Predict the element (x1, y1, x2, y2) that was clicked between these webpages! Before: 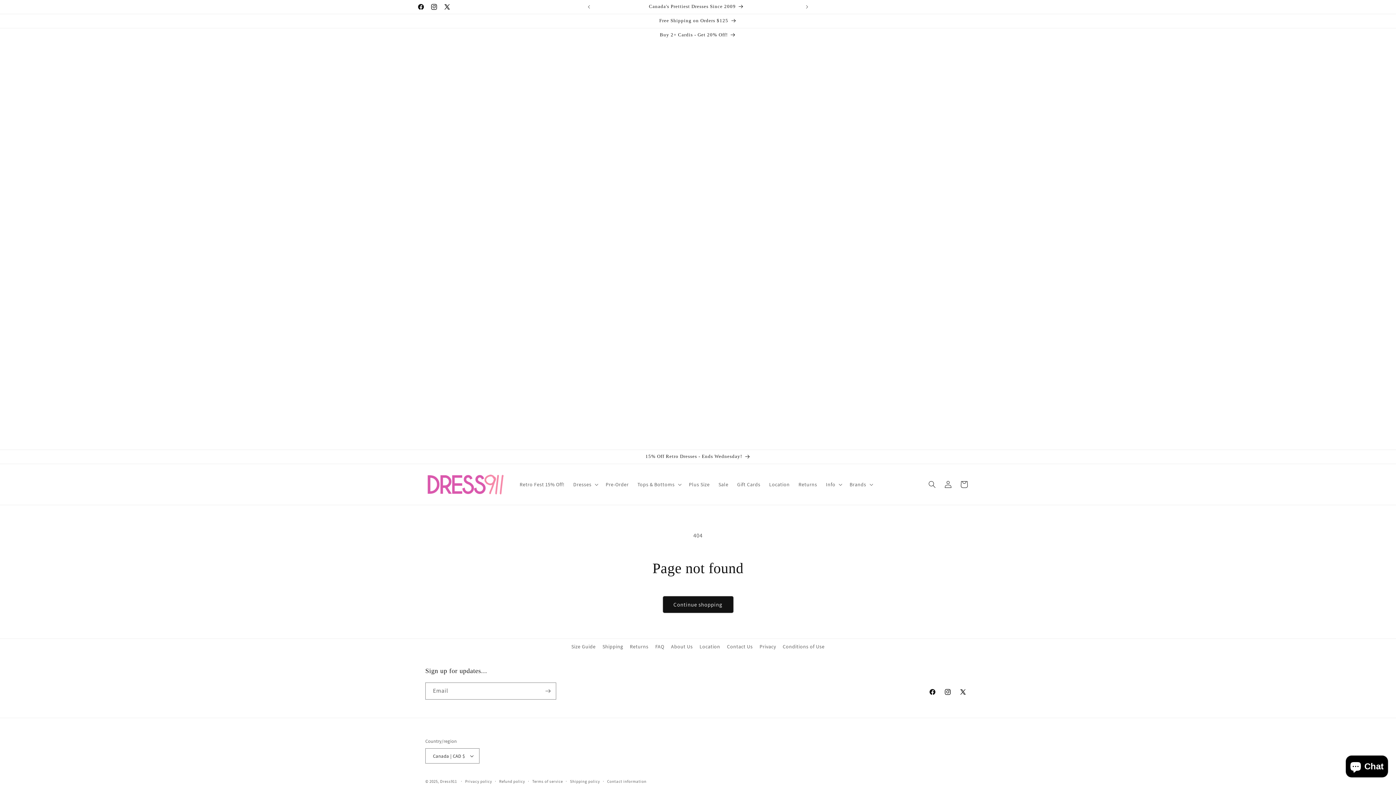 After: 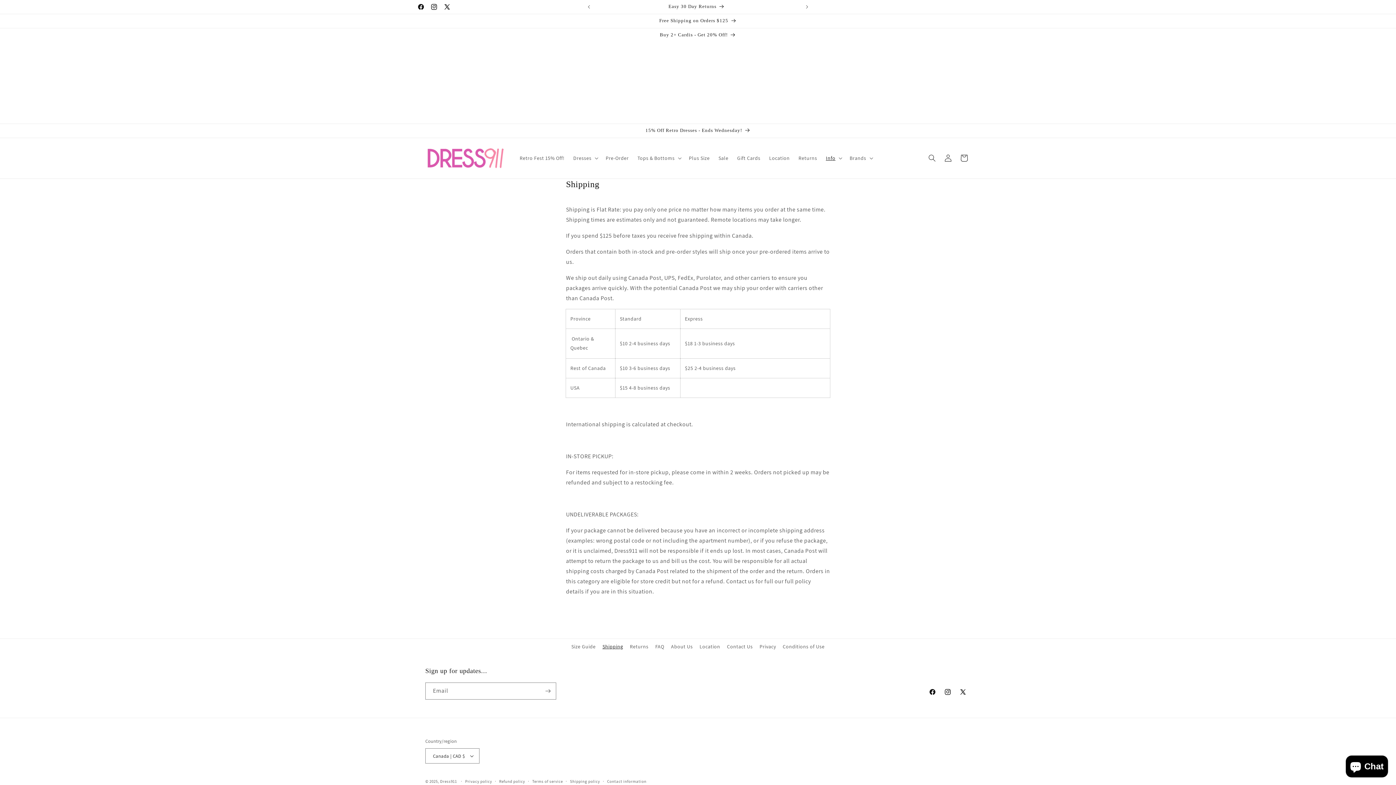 Action: label: Shipping bbox: (602, 640, 623, 653)